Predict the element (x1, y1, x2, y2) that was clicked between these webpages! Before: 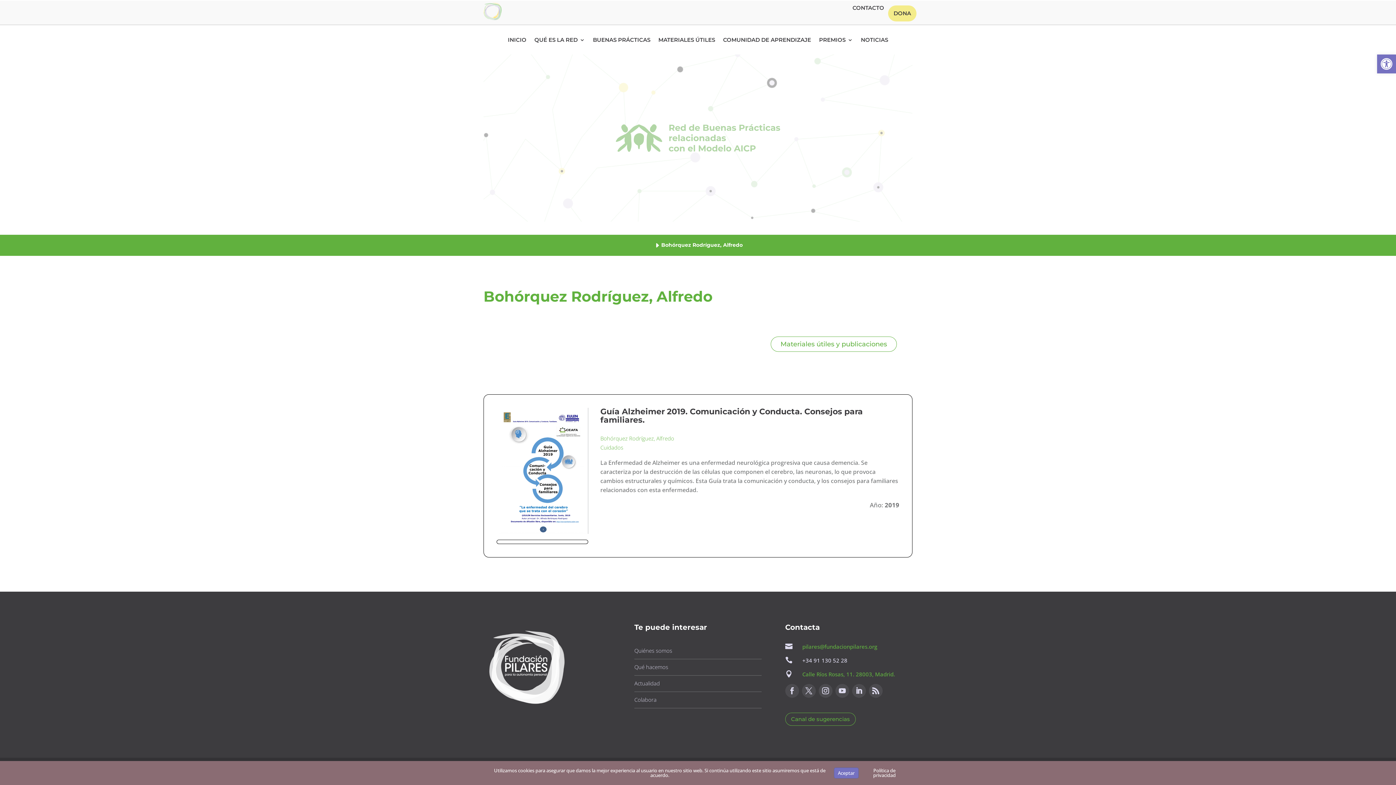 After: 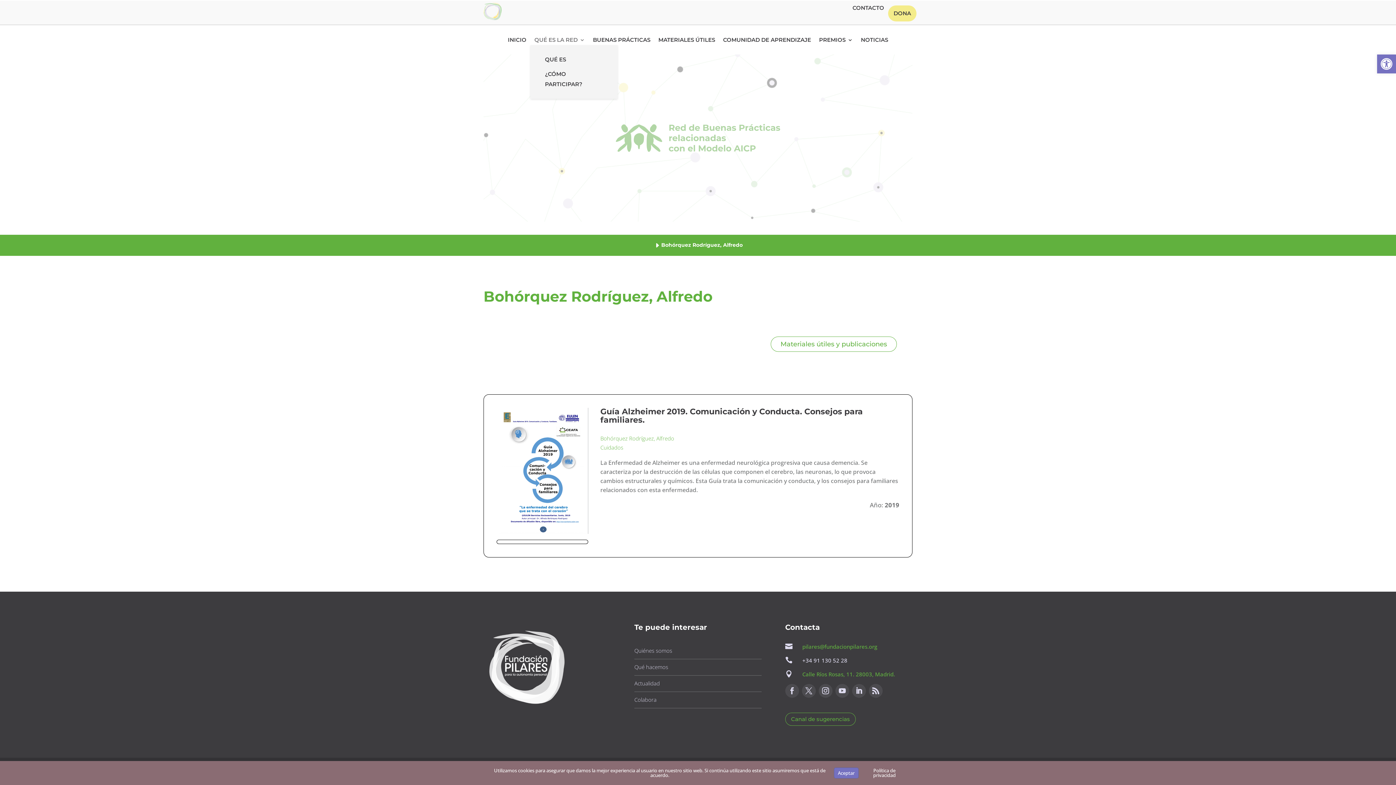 Action: label: QUÉ ES LA RED bbox: (534, 37, 585, 45)